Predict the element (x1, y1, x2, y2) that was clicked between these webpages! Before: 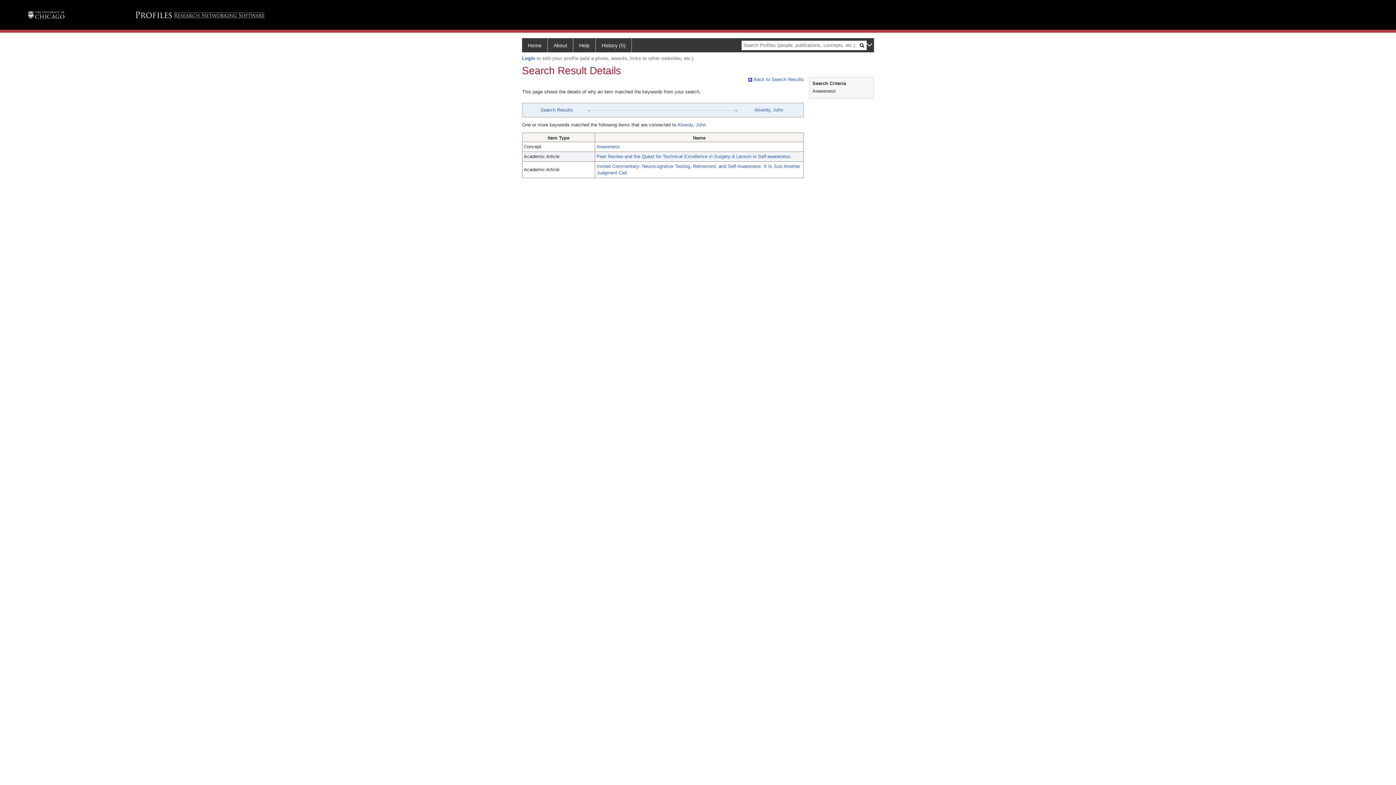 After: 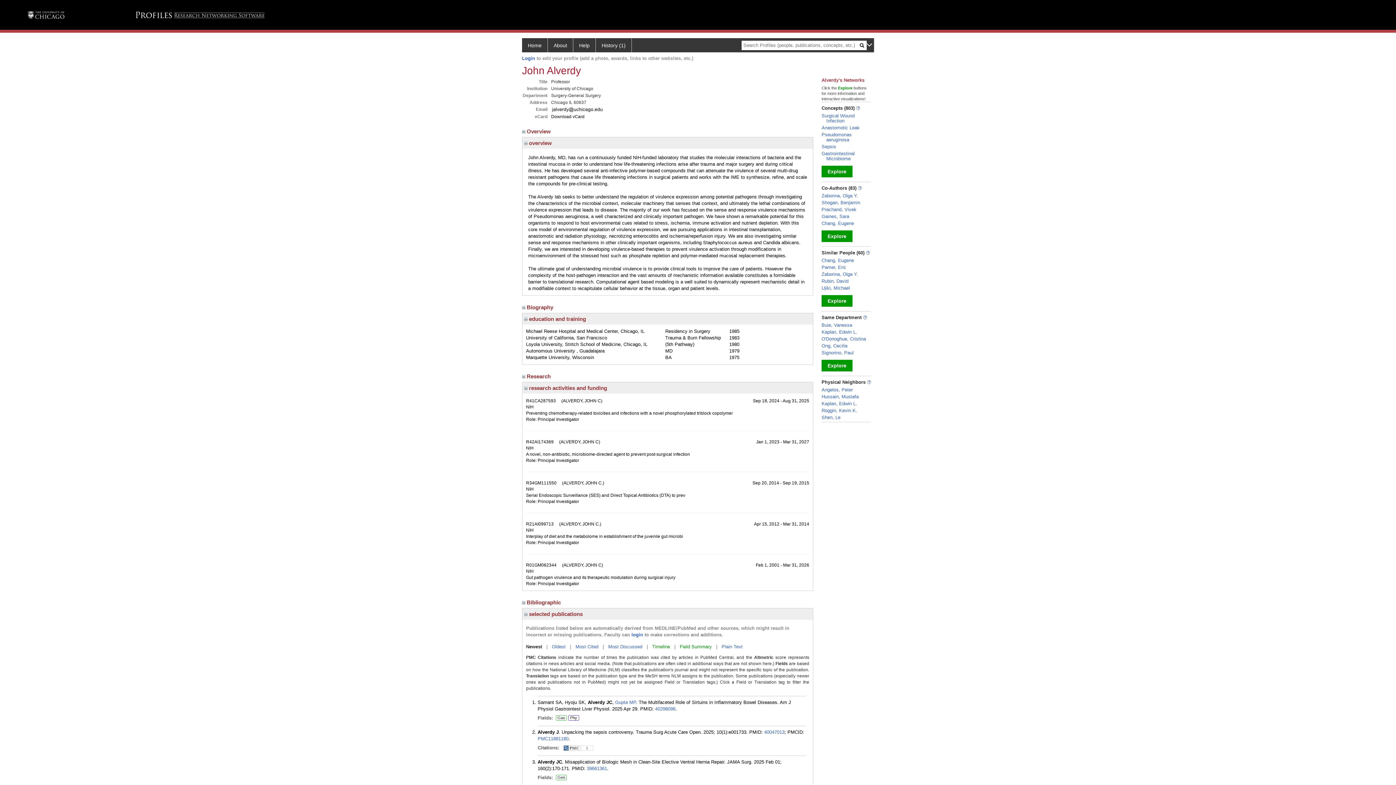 Action: bbox: (754, 107, 783, 112) label: Alverdy, John